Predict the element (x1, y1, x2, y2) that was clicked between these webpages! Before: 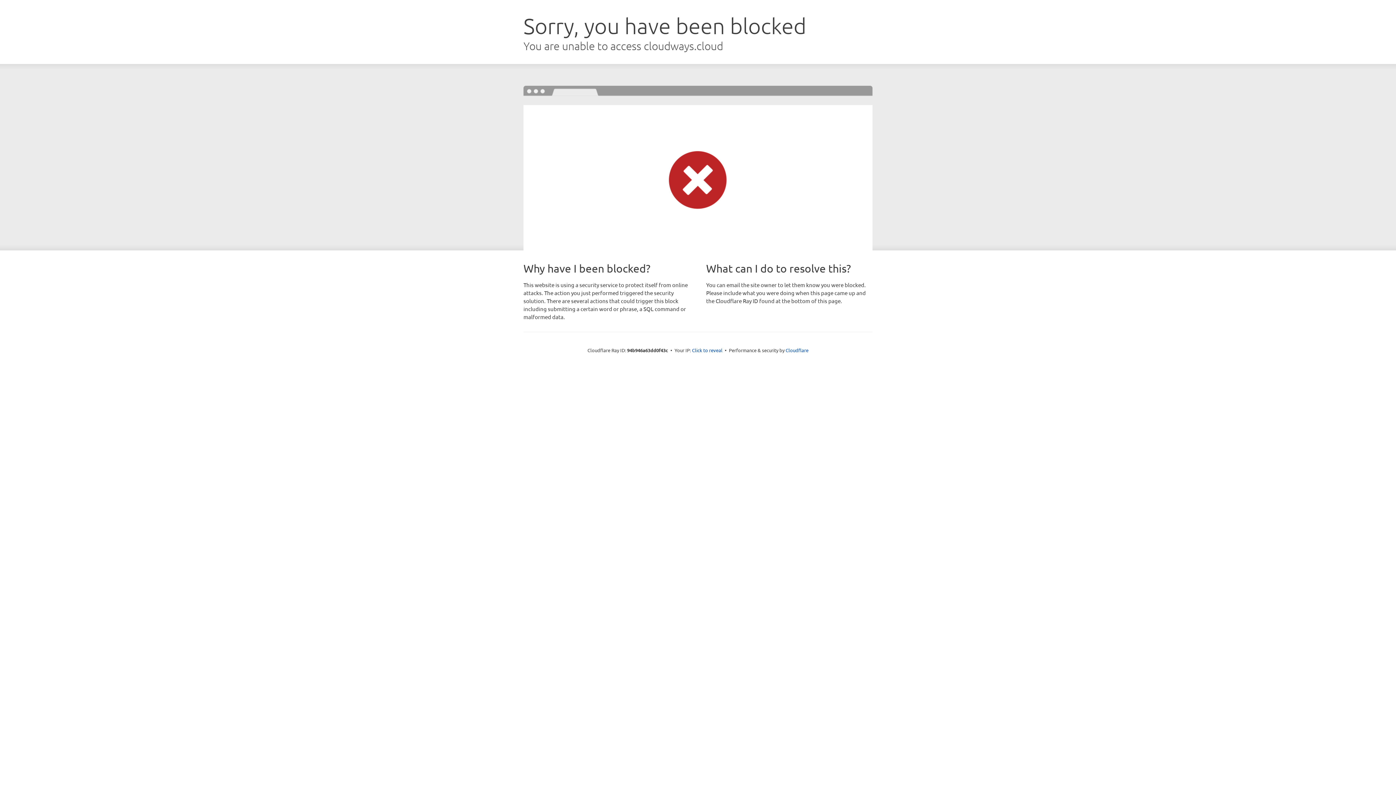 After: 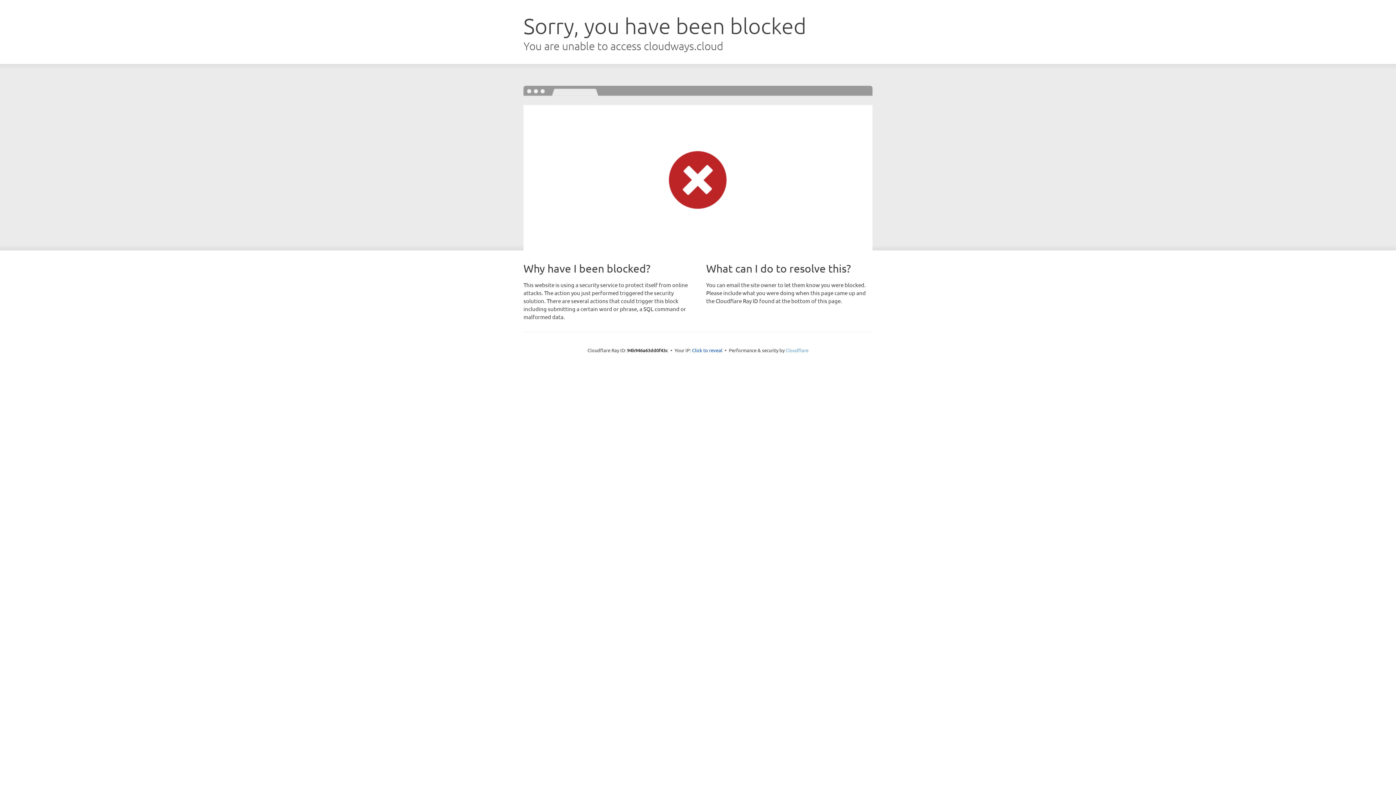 Action: bbox: (785, 347, 808, 353) label: Cloudflare